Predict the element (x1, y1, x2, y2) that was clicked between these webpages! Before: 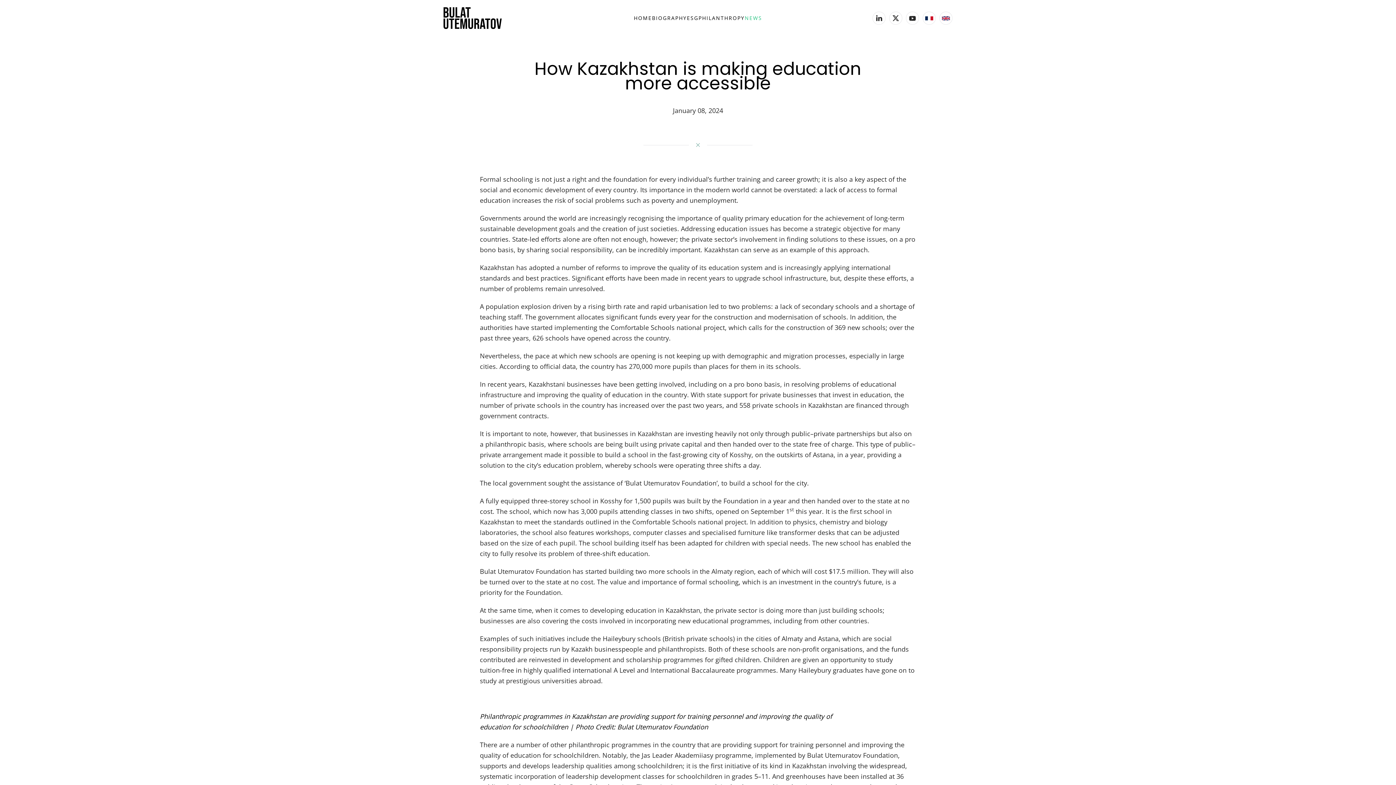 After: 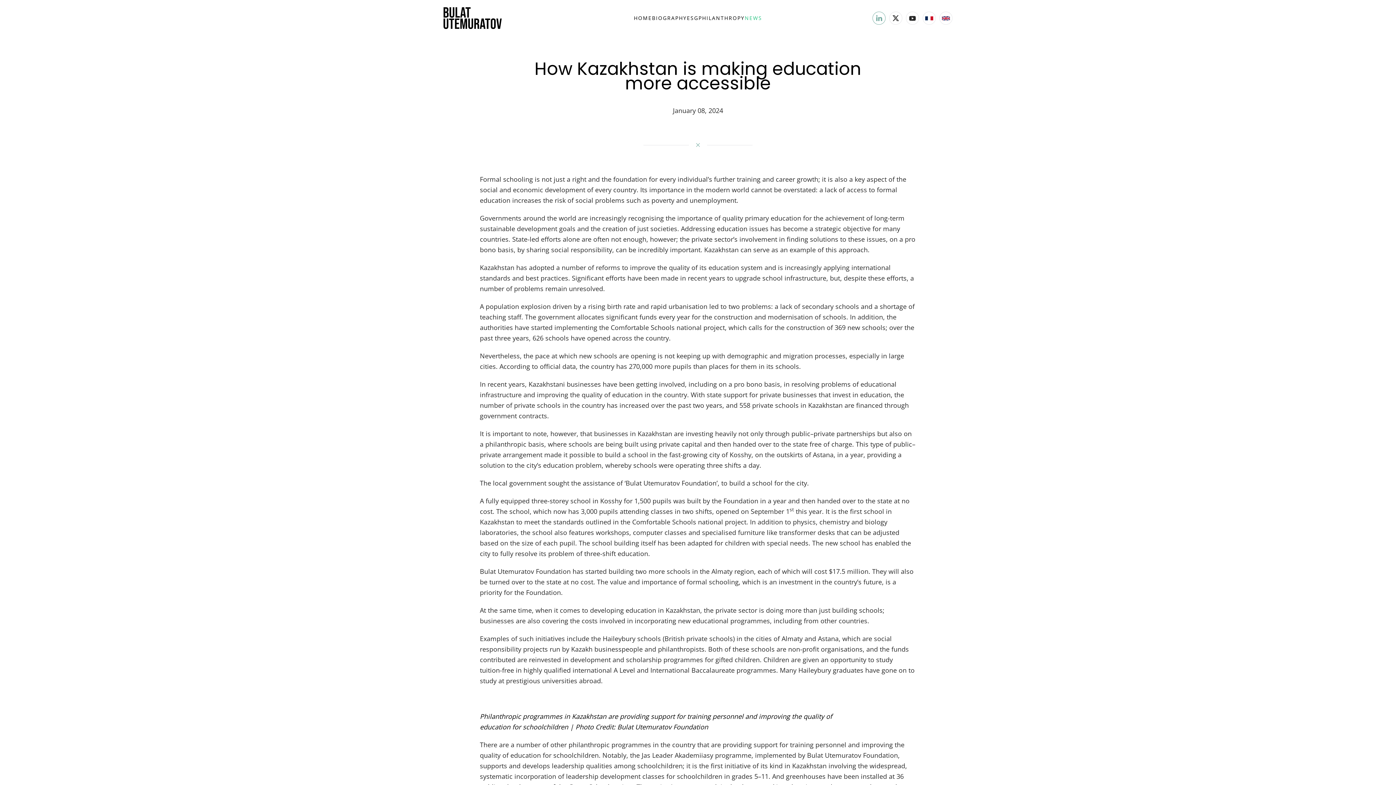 Action: bbox: (872, 11, 885, 24)